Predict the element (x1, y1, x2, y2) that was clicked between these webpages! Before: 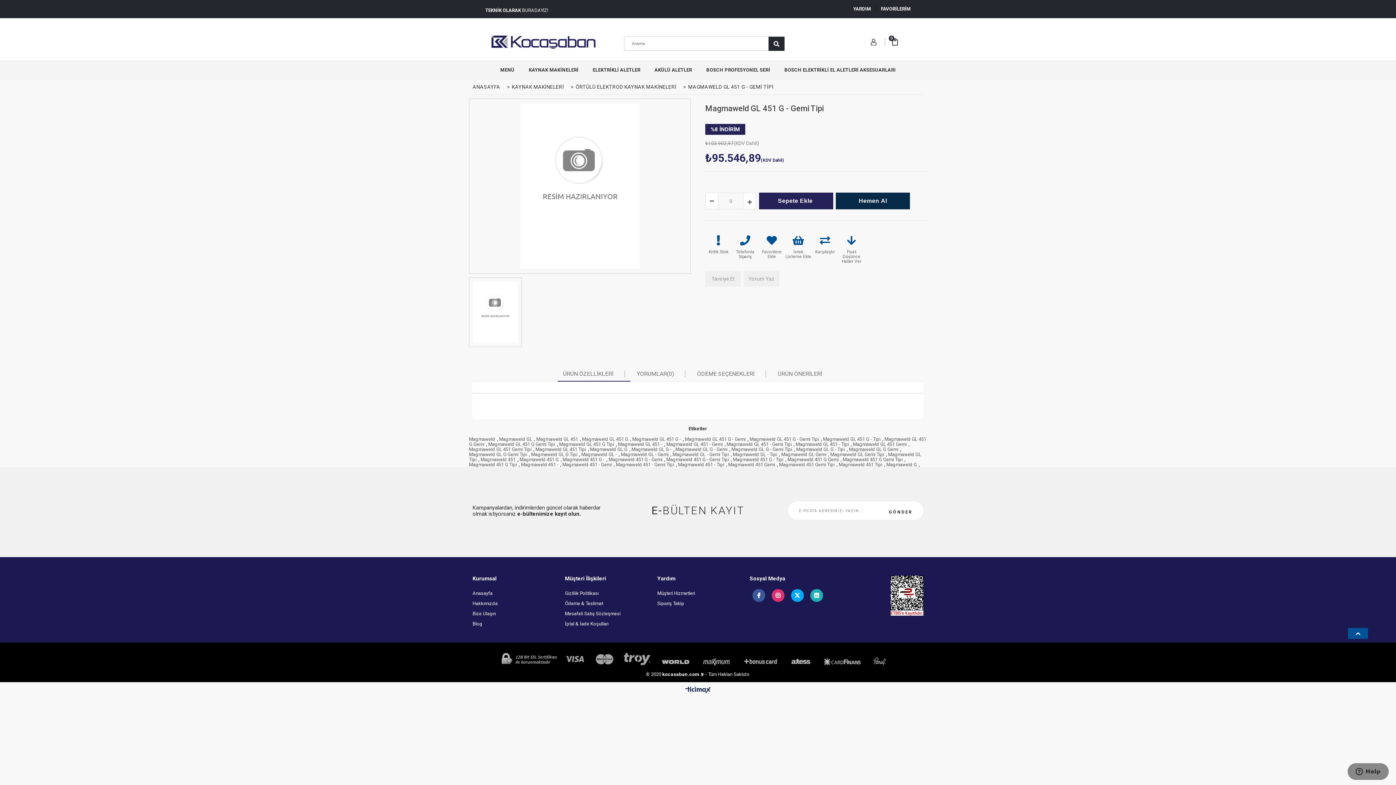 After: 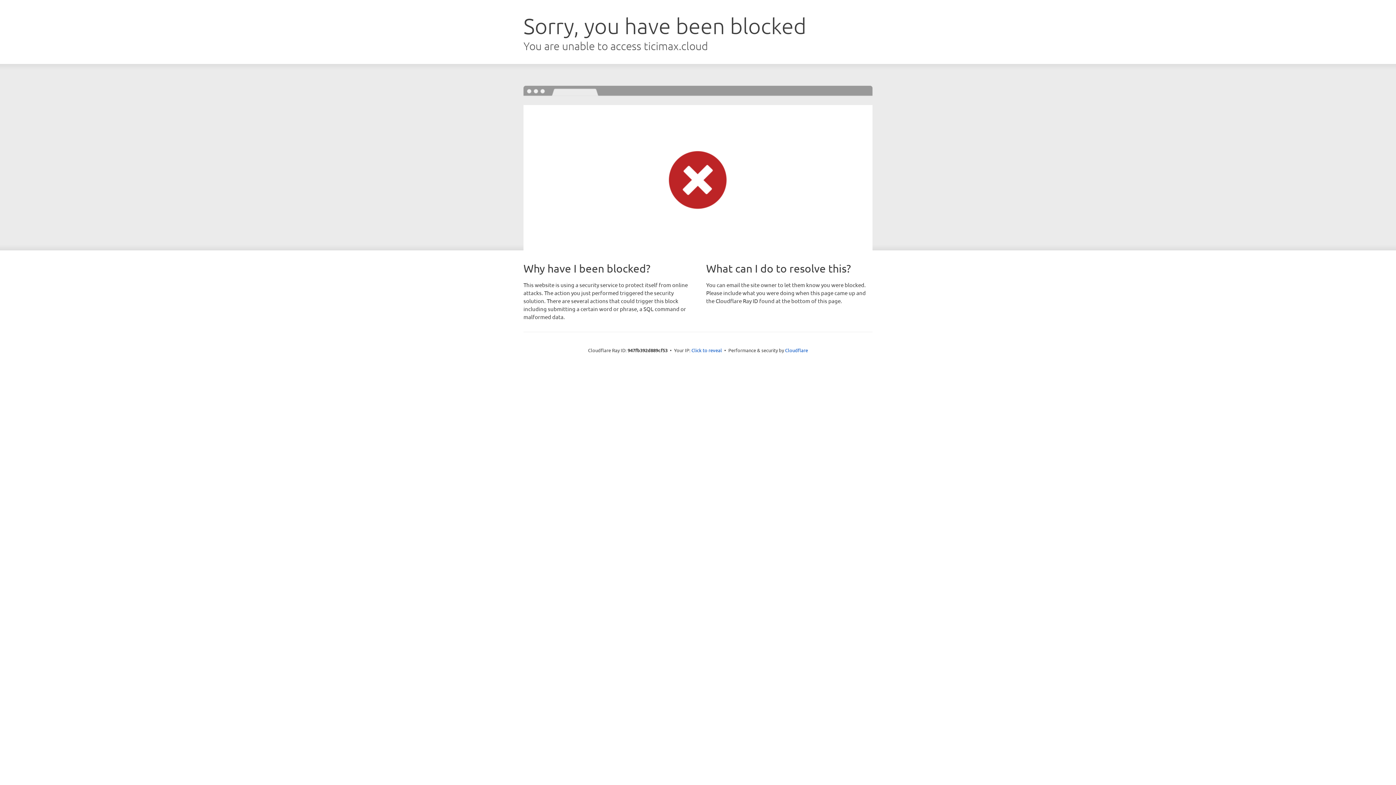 Action: bbox: (853, 441, 906, 447) label: Magmaweld GL 451 Gemi